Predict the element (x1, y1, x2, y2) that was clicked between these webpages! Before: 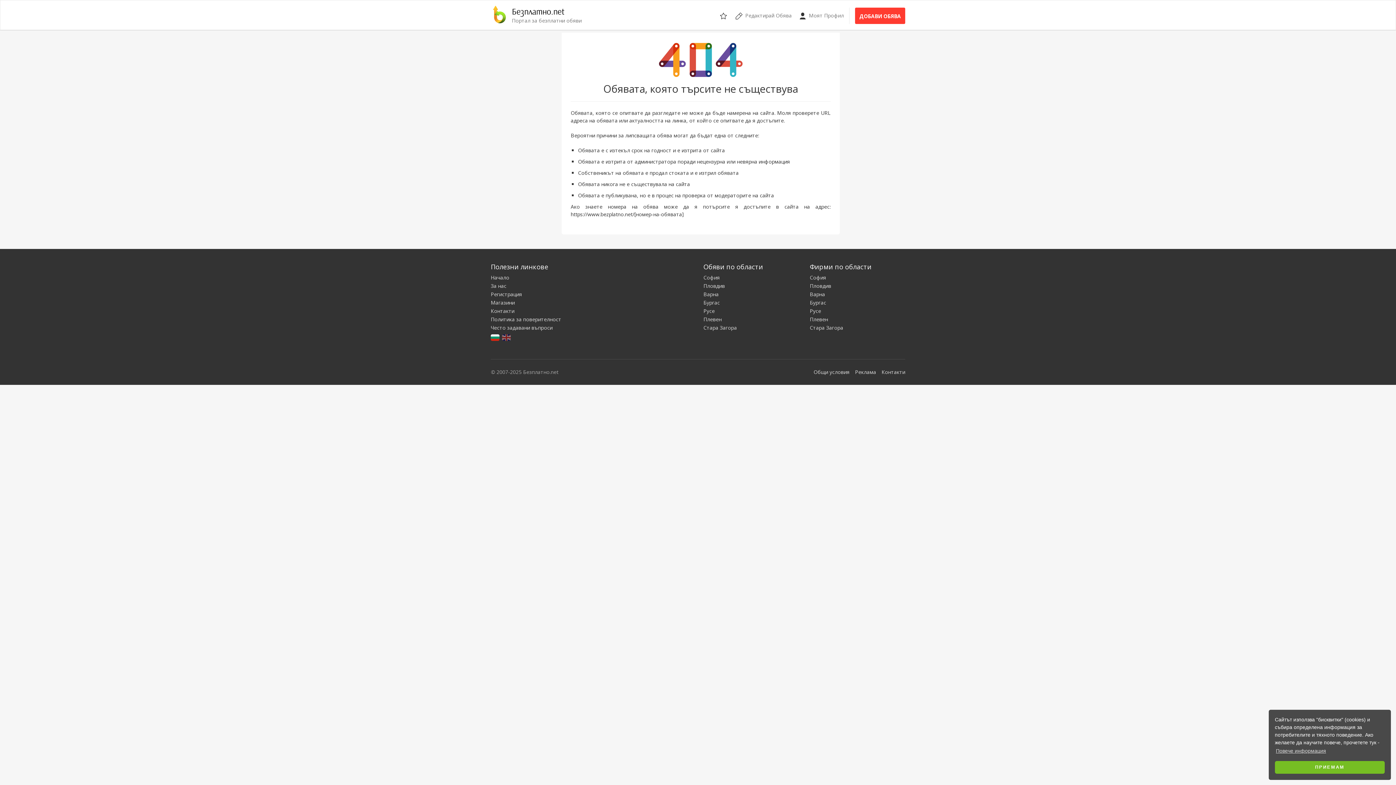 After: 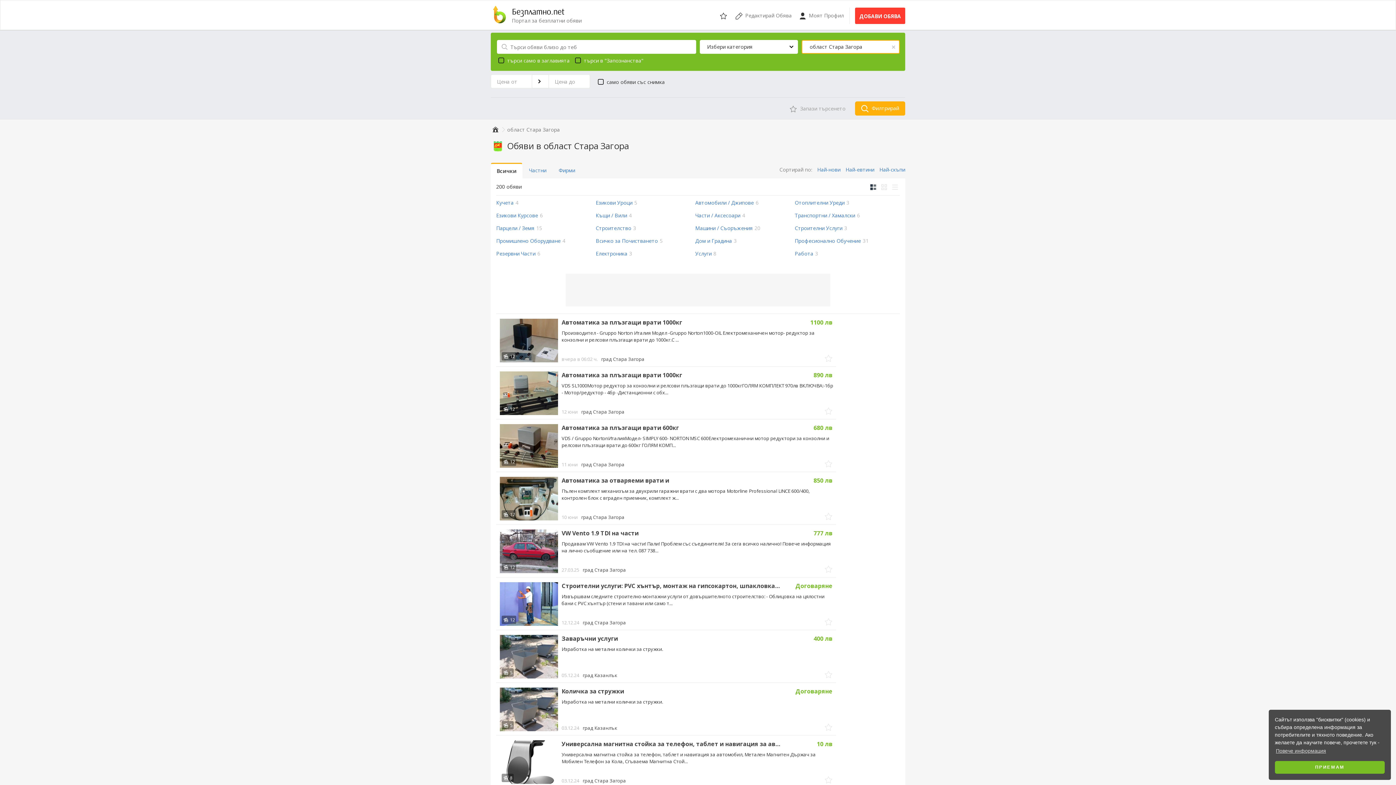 Action: bbox: (703, 324, 799, 331) label: Стара Загора